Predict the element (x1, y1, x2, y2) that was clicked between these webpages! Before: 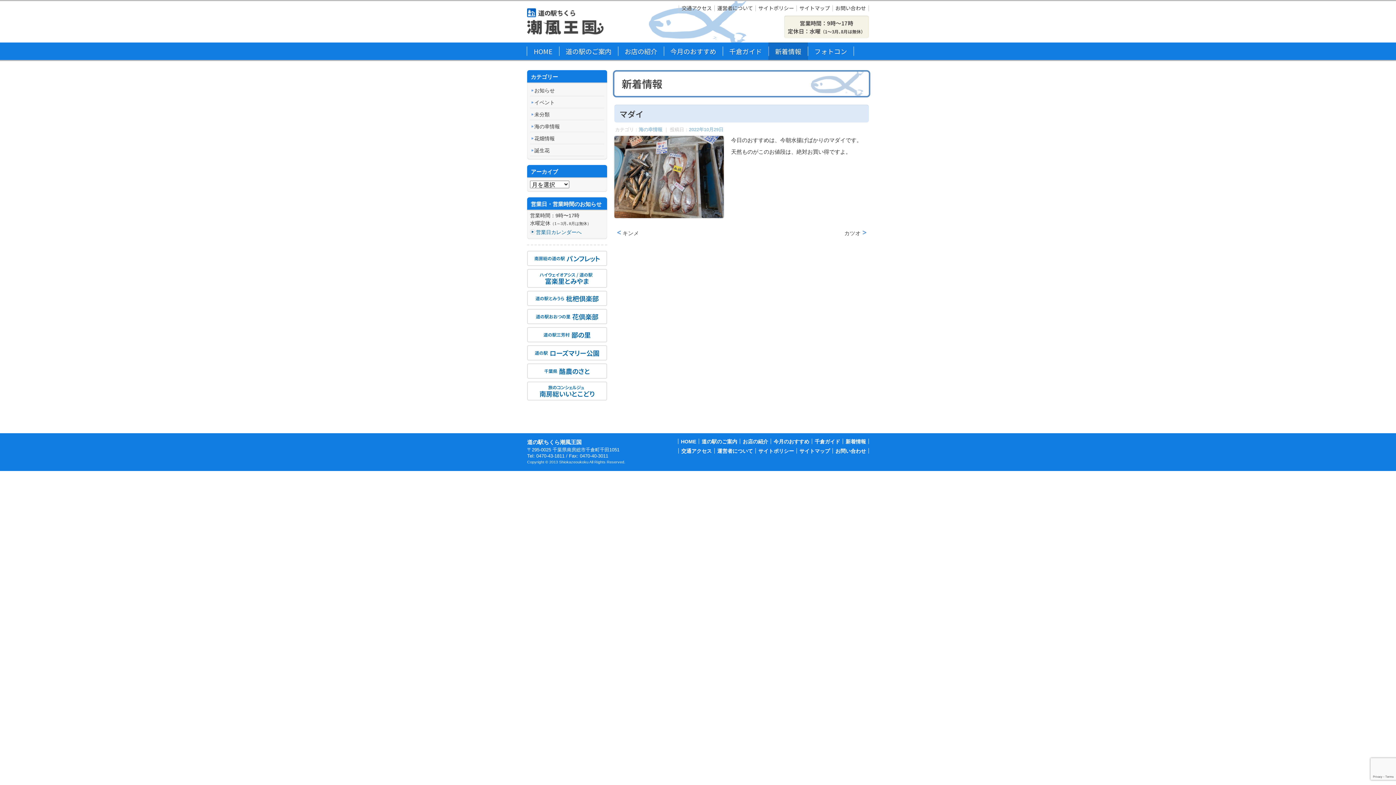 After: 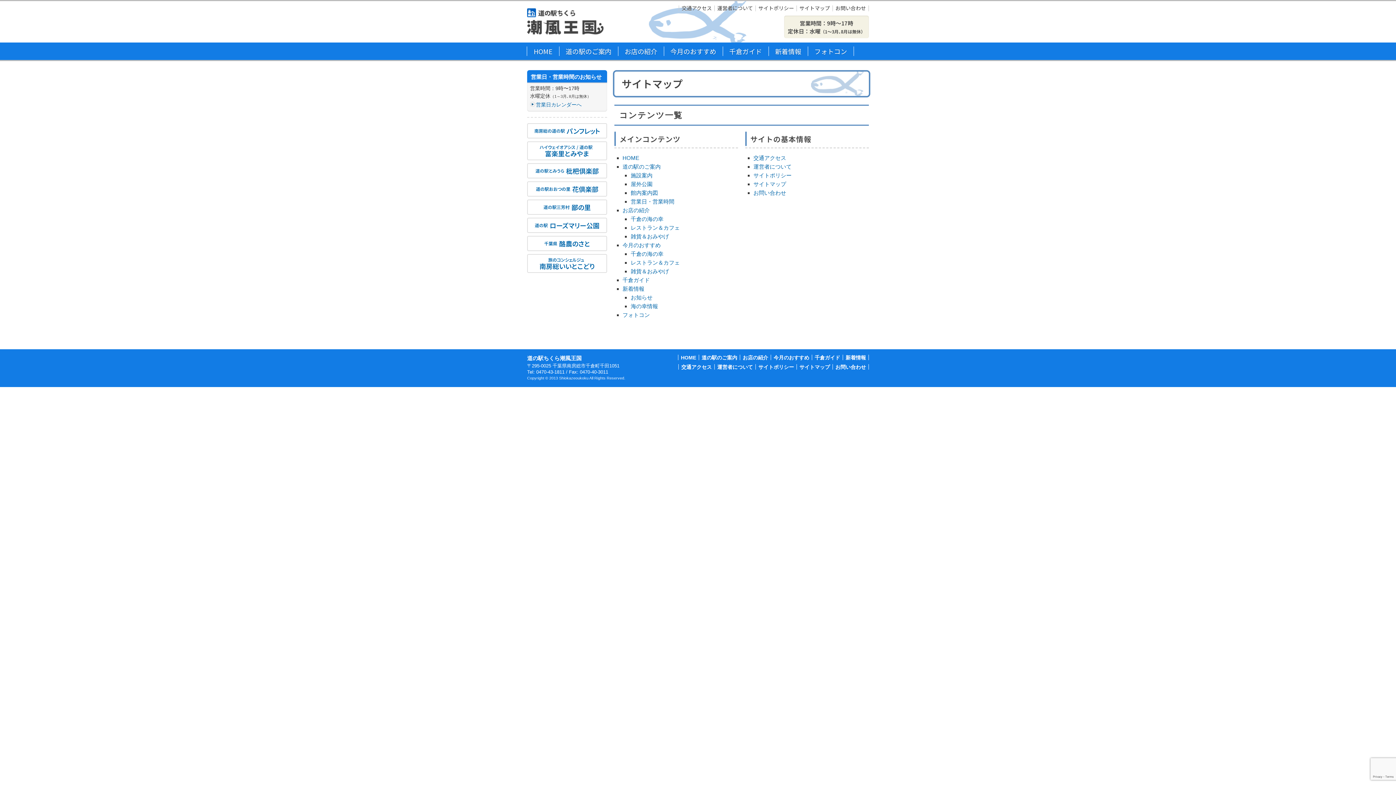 Action: bbox: (797, 448, 832, 453) label: サイトマップ